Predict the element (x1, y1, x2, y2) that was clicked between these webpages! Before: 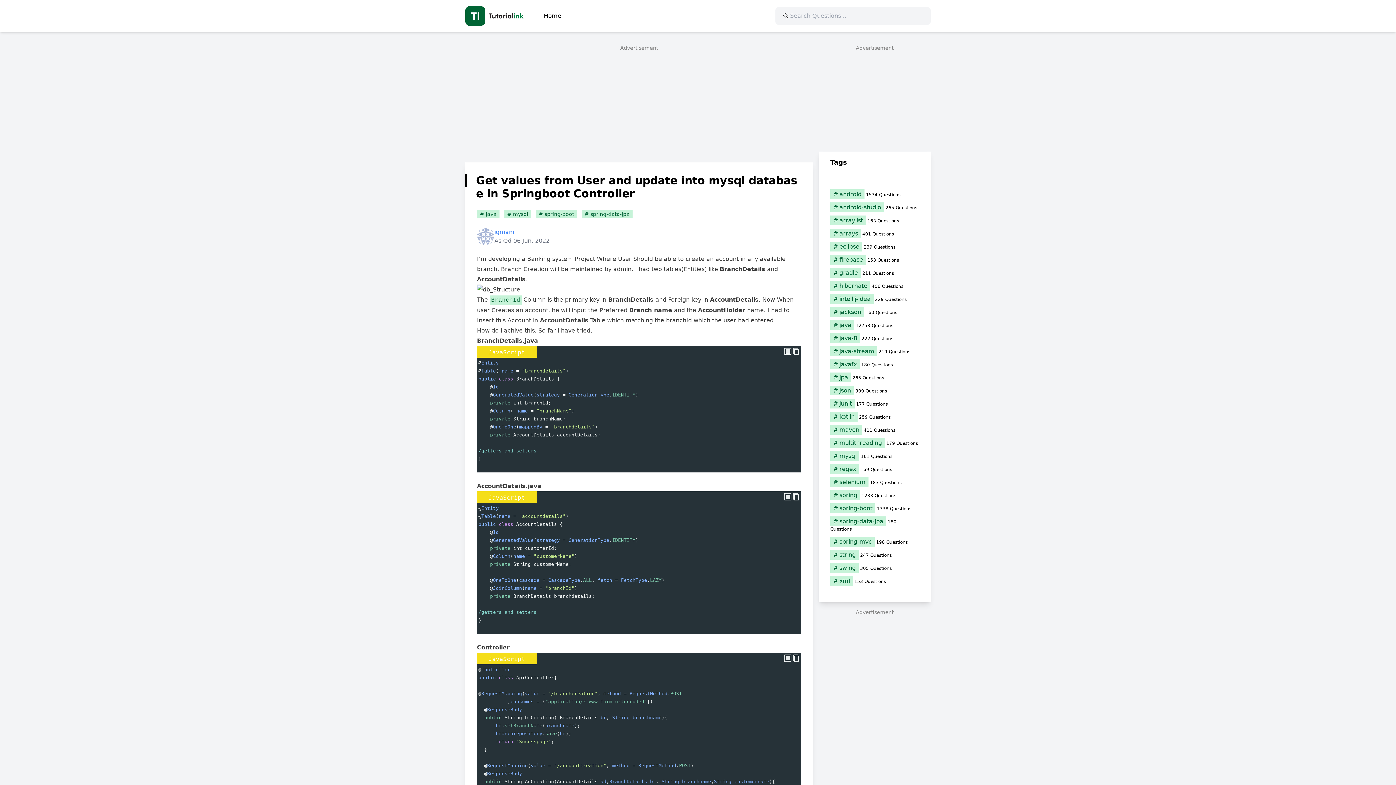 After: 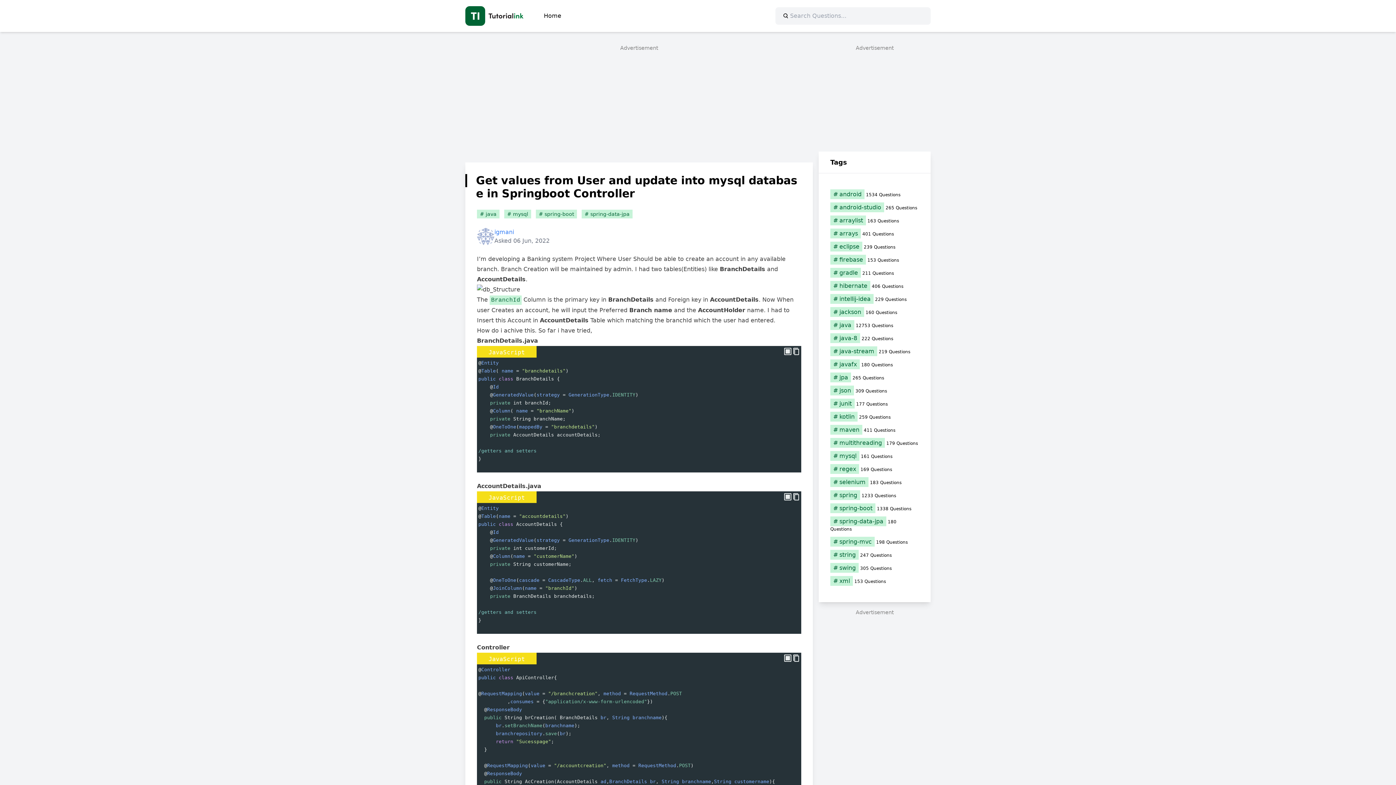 Action: bbox: (494, 228, 514, 235) label: igmani